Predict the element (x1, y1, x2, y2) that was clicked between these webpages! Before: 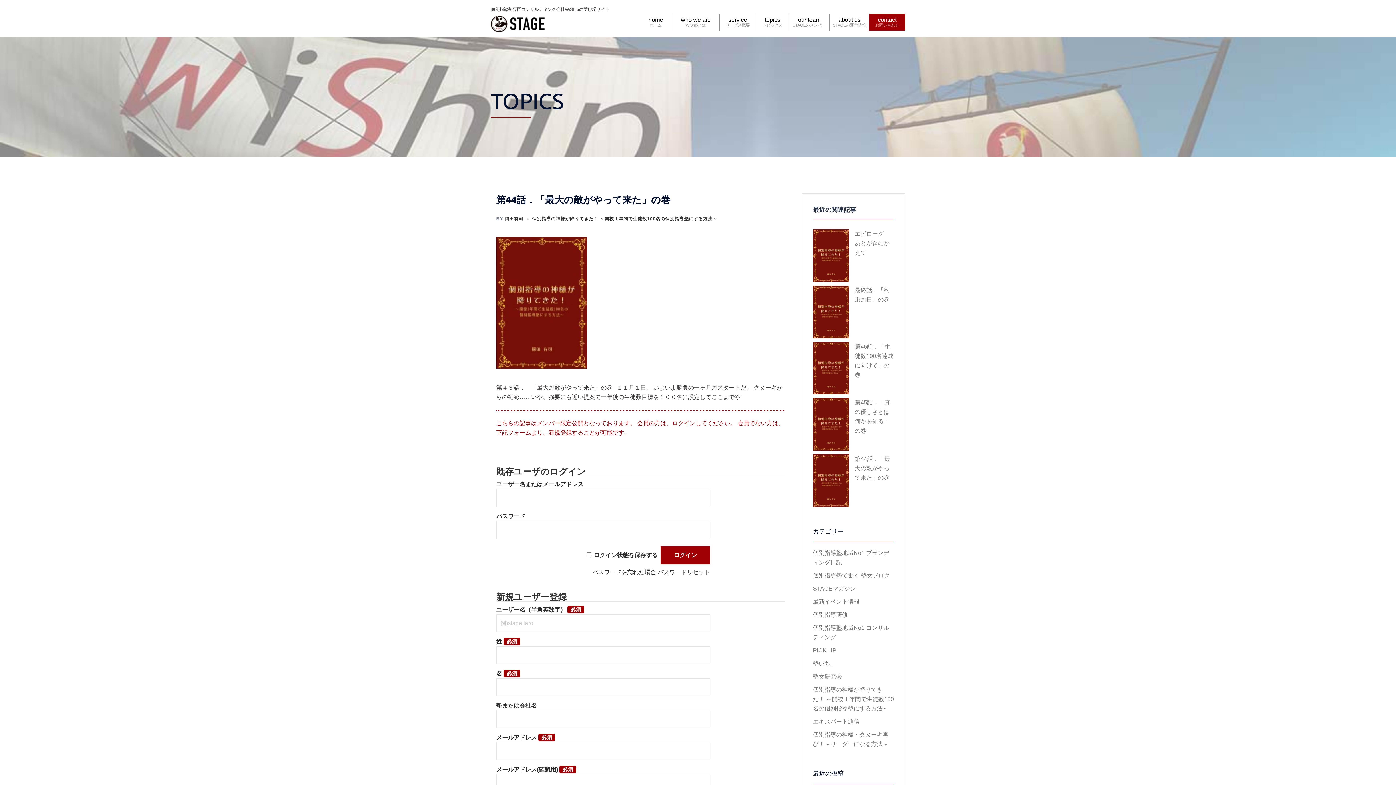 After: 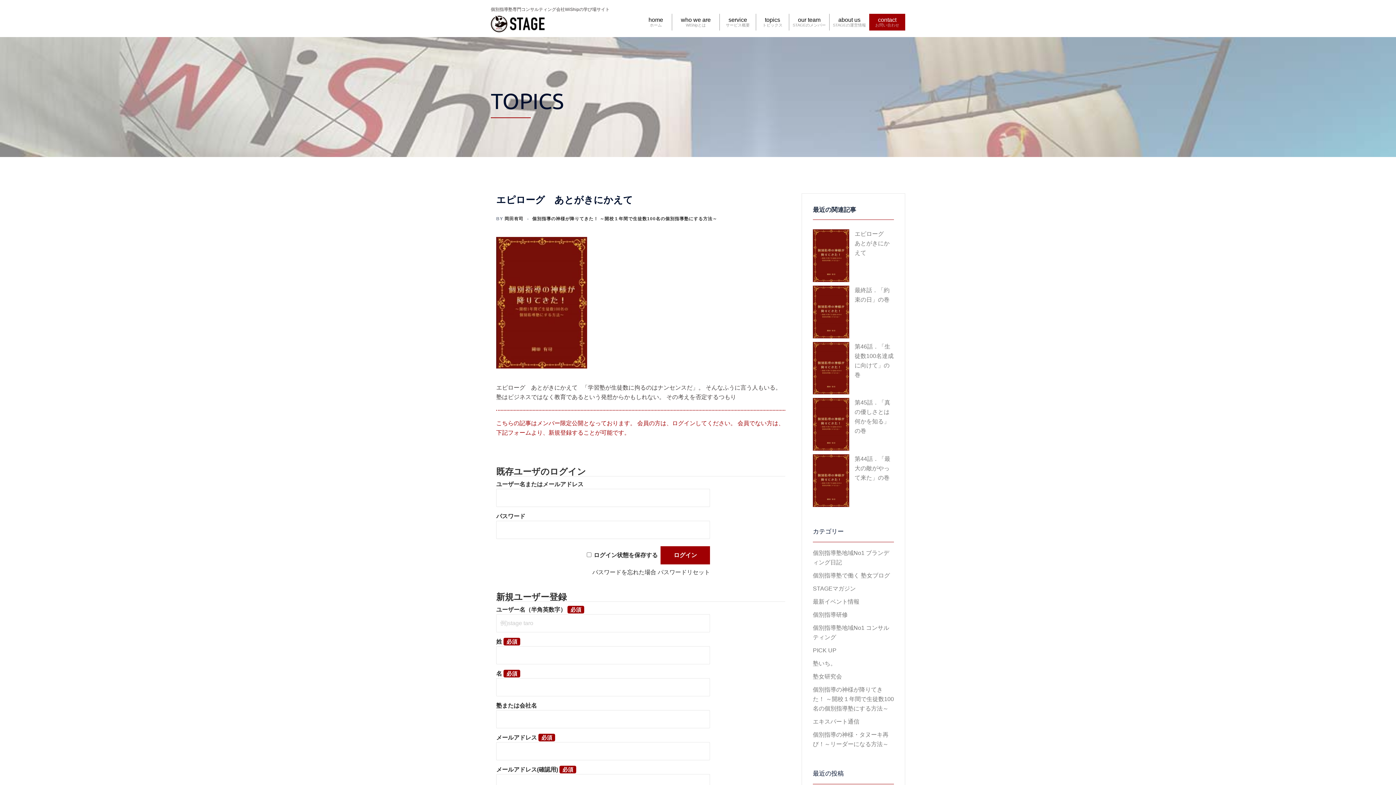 Action: bbox: (854, 229, 894, 282) label: エピローグ　あとがきにかえて